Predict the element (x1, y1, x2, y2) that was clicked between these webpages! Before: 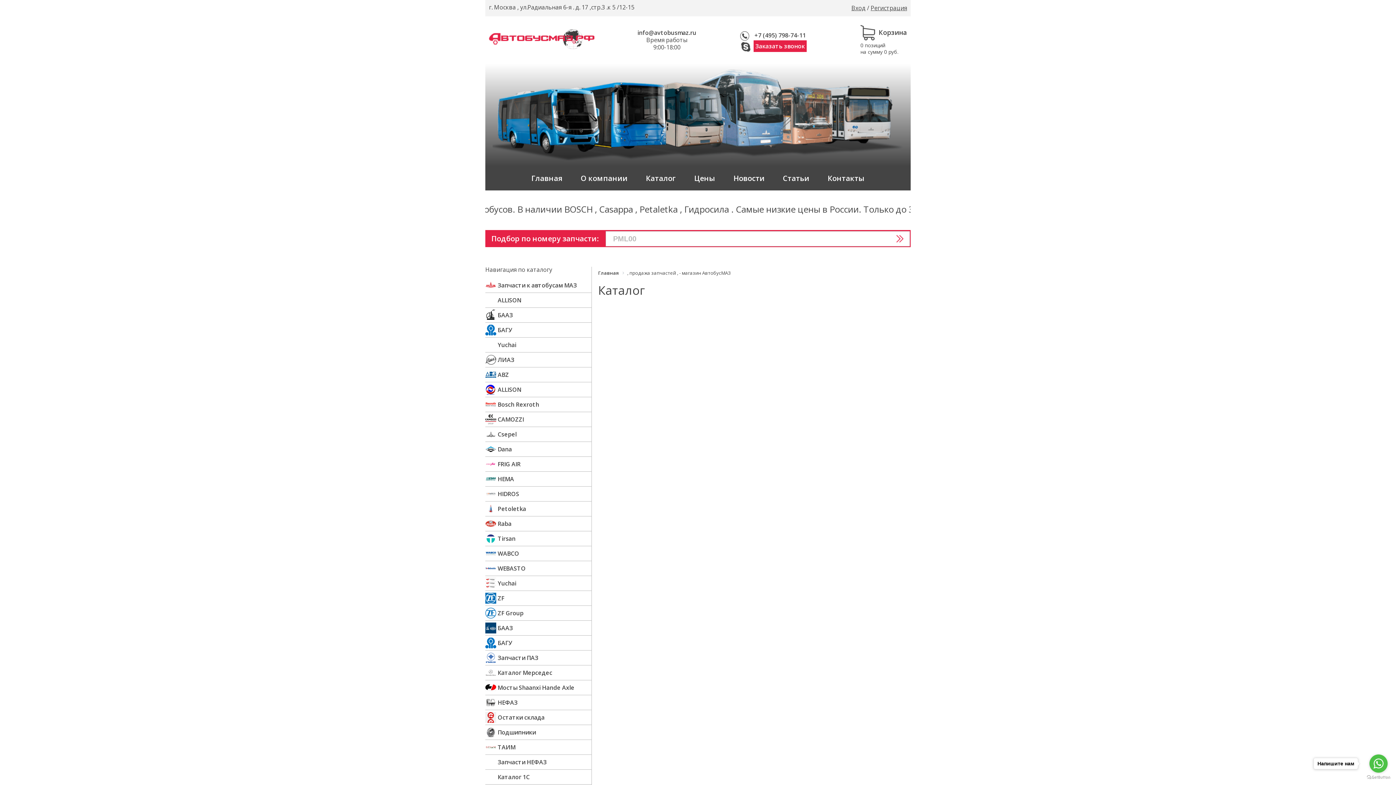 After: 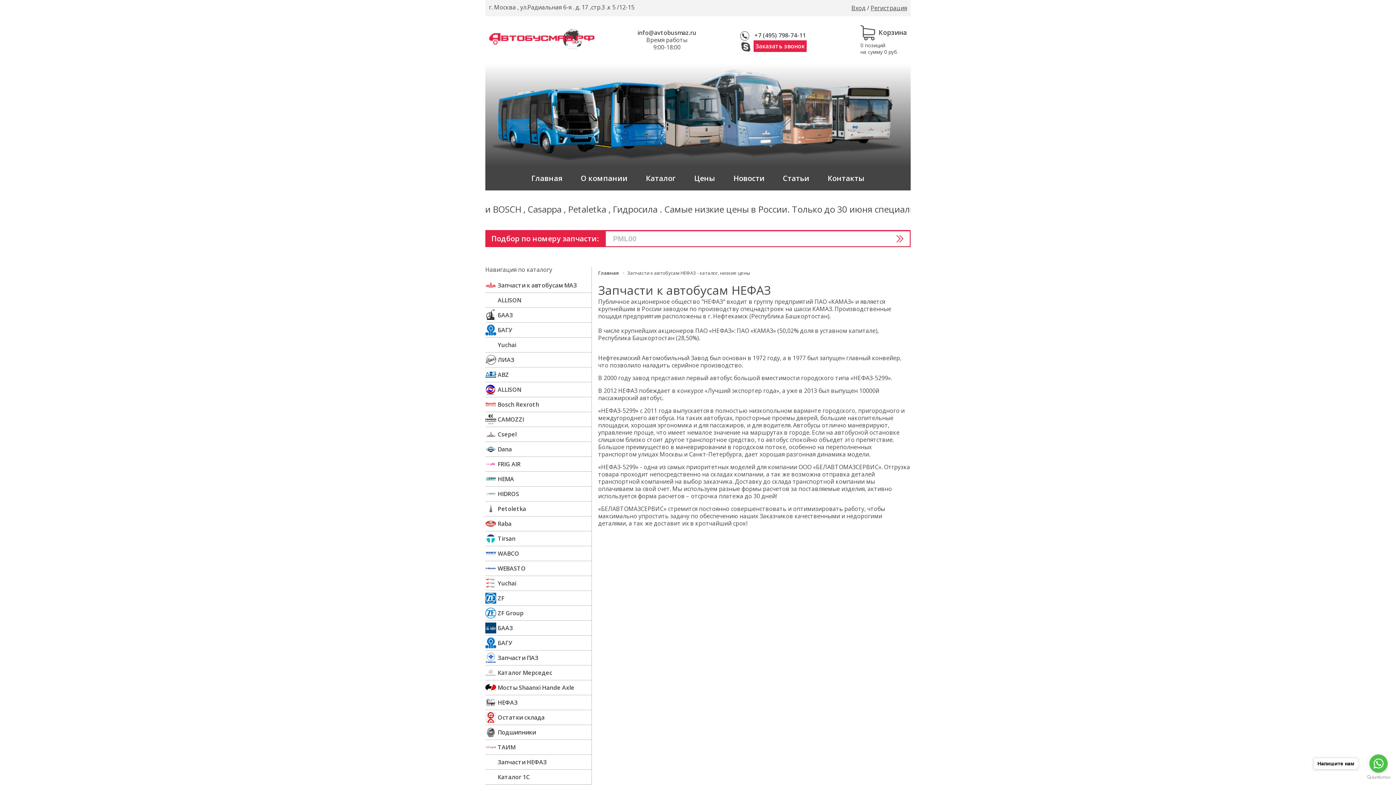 Action: label: НЕФАЗ bbox: (485, 697, 591, 708)